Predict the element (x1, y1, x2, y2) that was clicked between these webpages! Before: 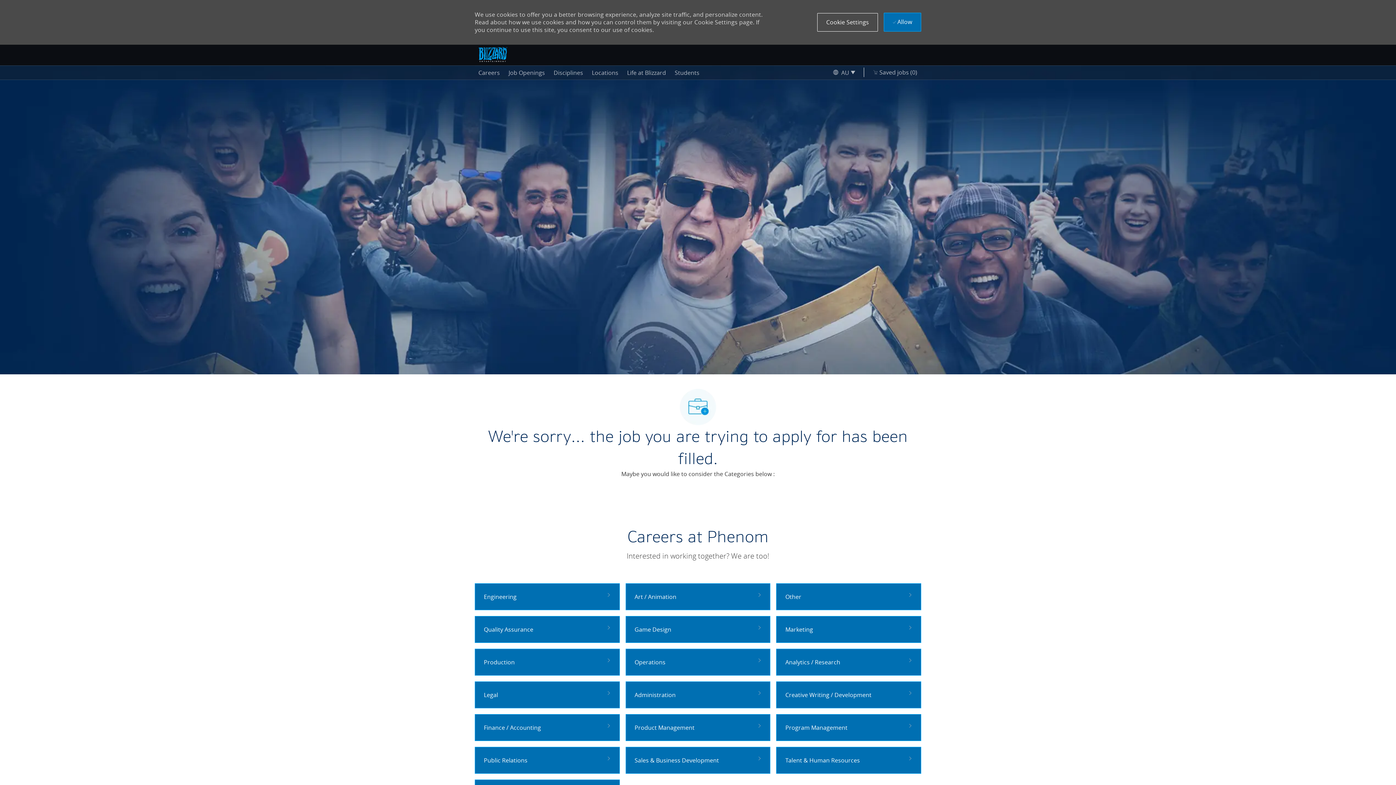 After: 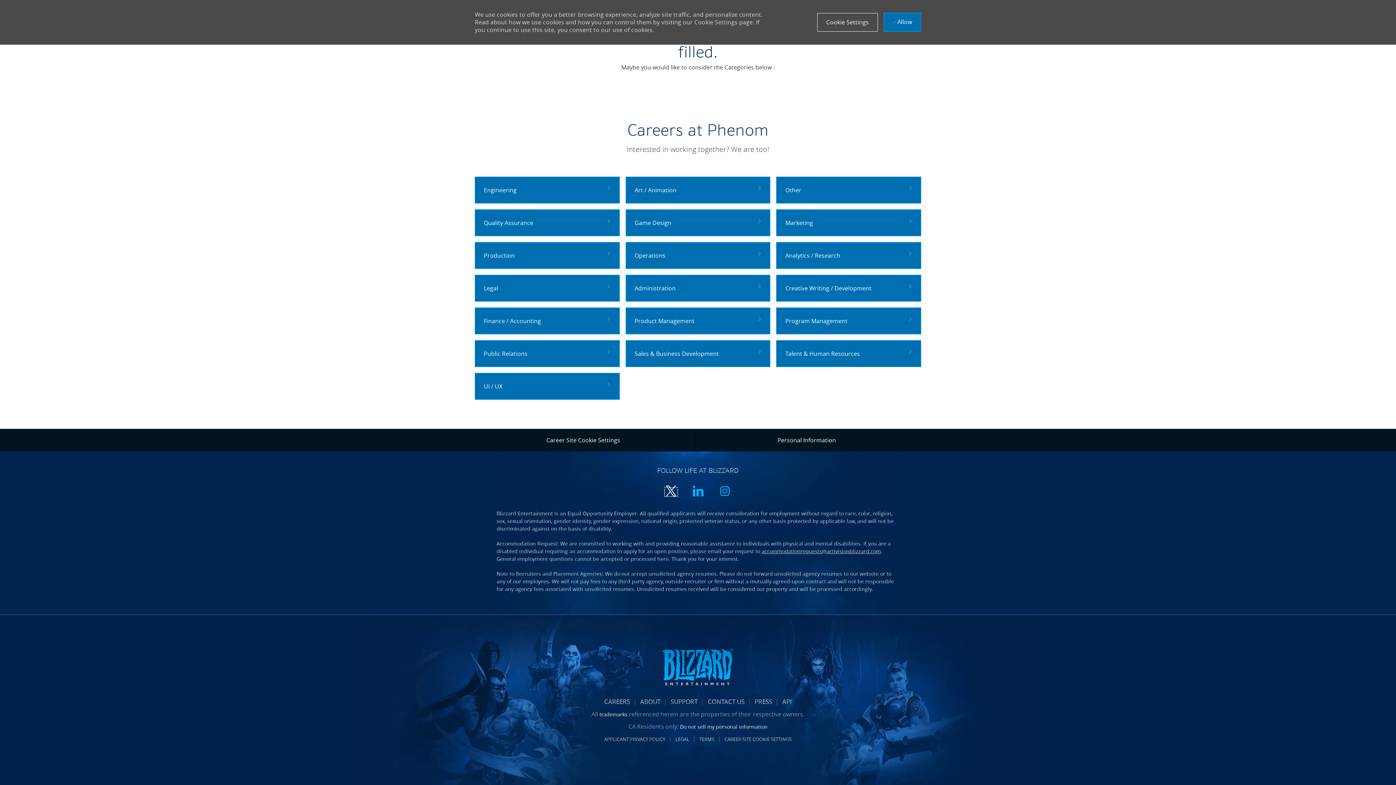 Action: bbox: (665, 666, 676, 673) label: twitter